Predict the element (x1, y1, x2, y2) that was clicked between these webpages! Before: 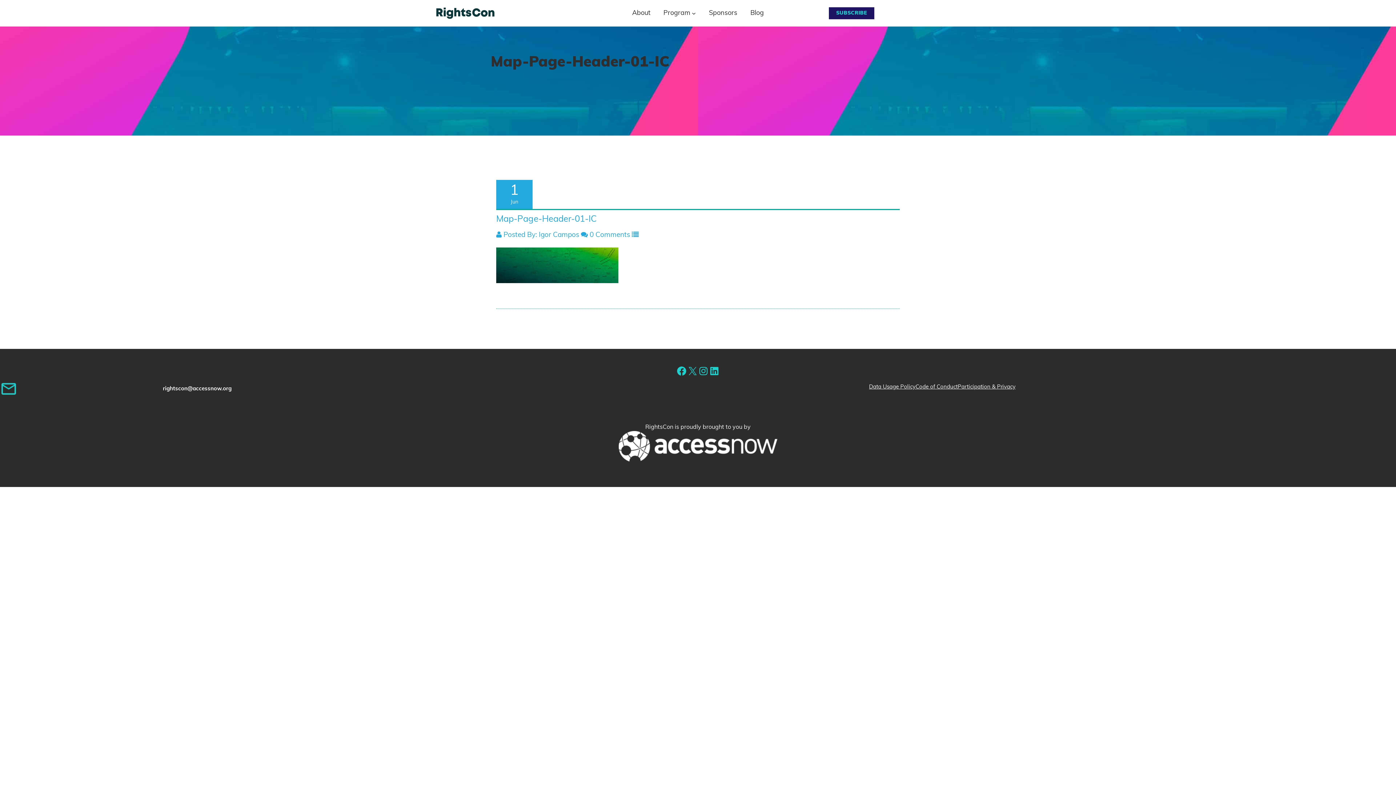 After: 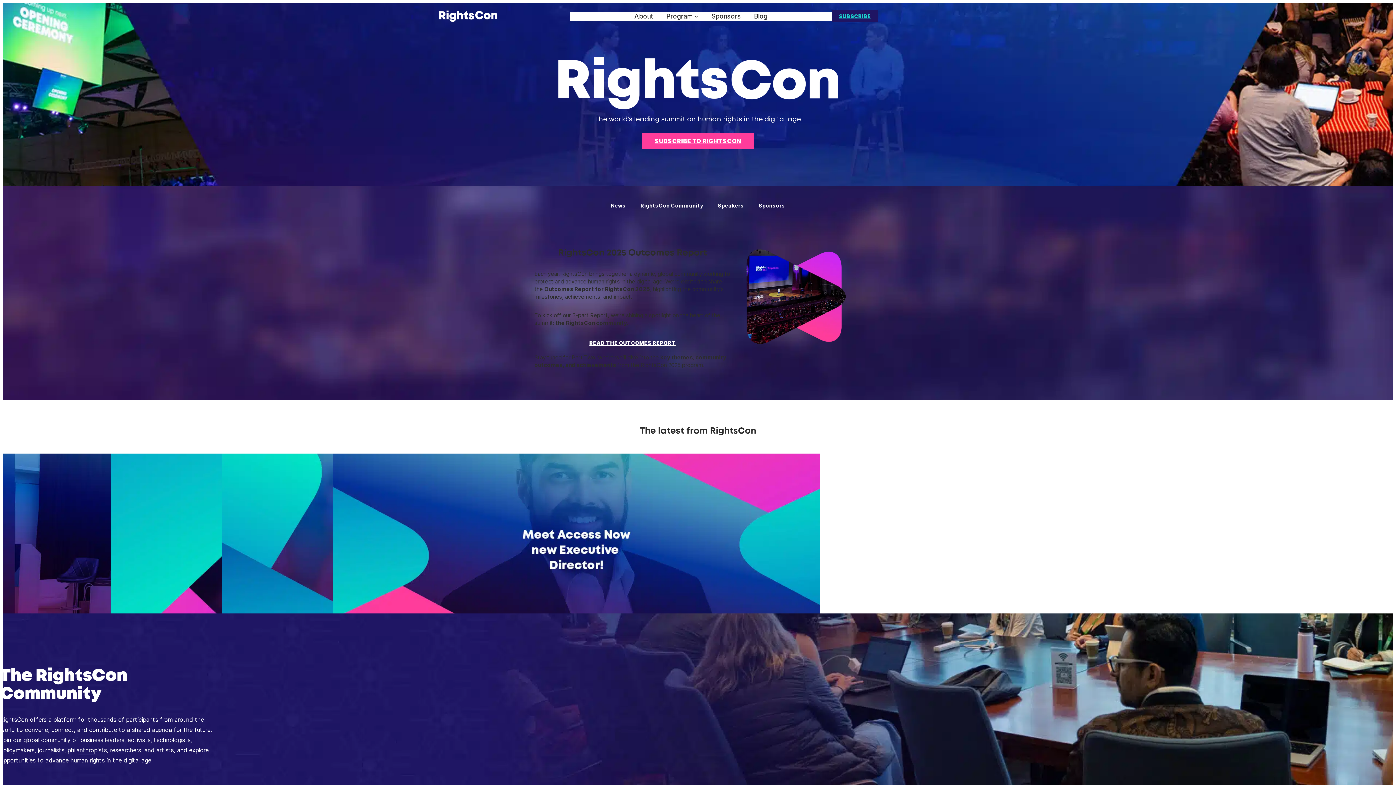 Action: bbox: (436, 7, 494, 18)